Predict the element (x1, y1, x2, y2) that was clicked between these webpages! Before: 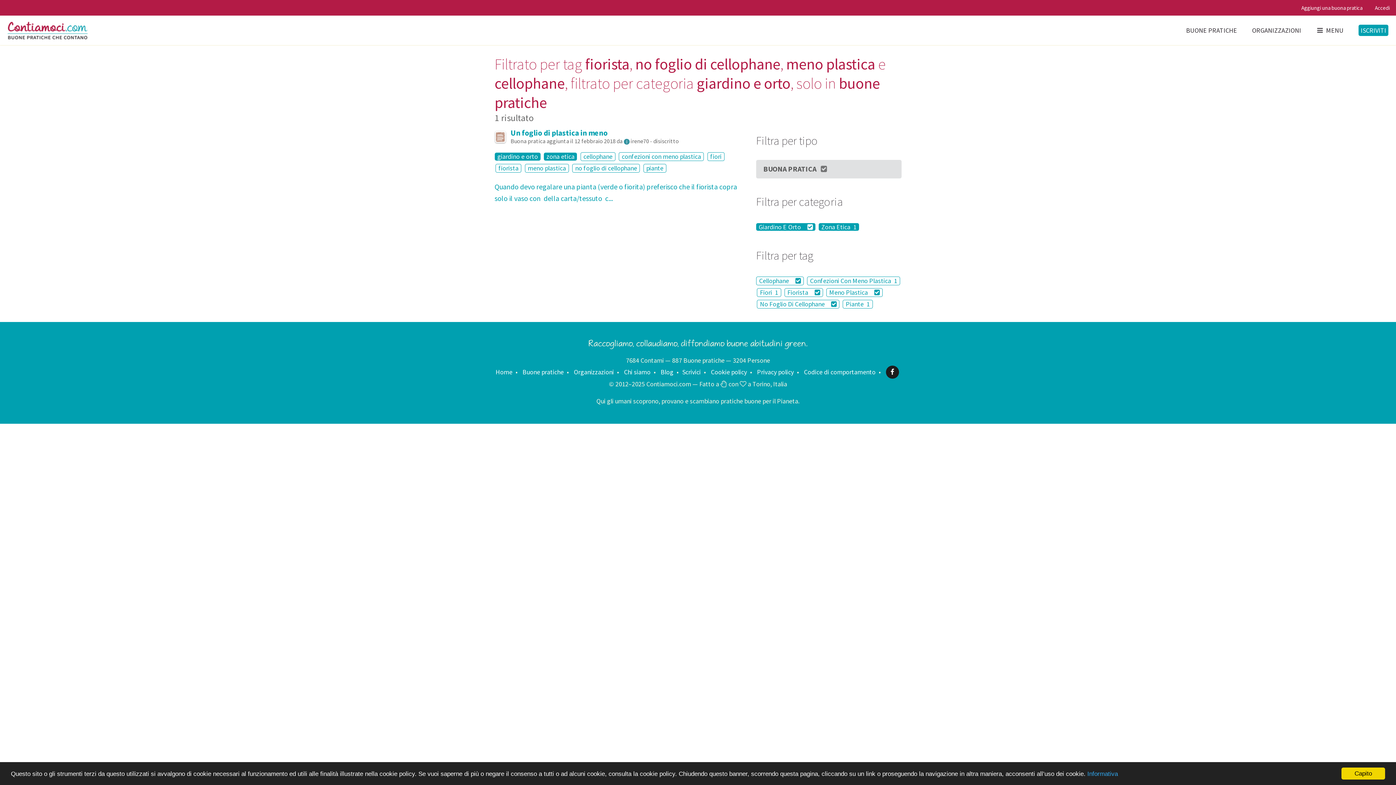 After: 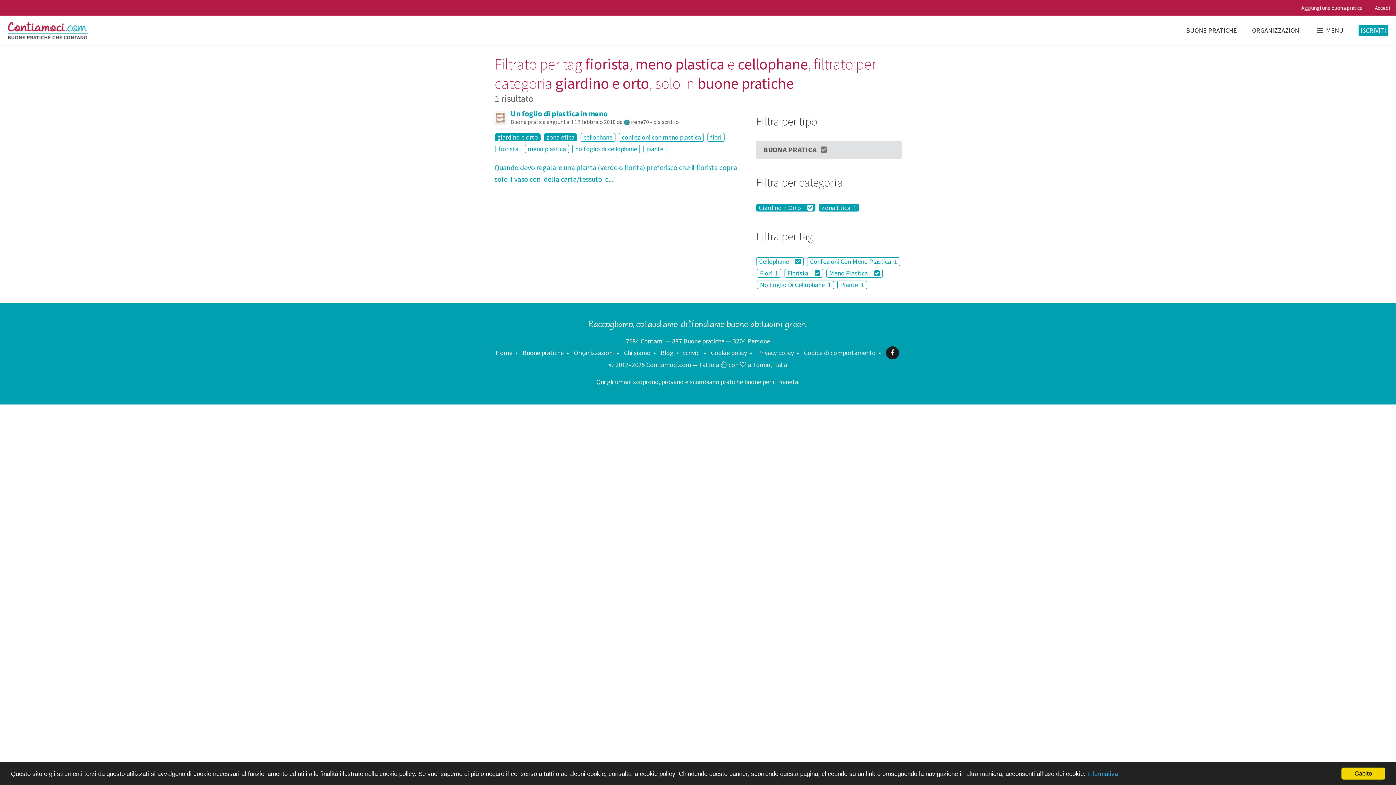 Action: bbox: (757, 300, 839, 308) label: No Foglio Di Cellophane 